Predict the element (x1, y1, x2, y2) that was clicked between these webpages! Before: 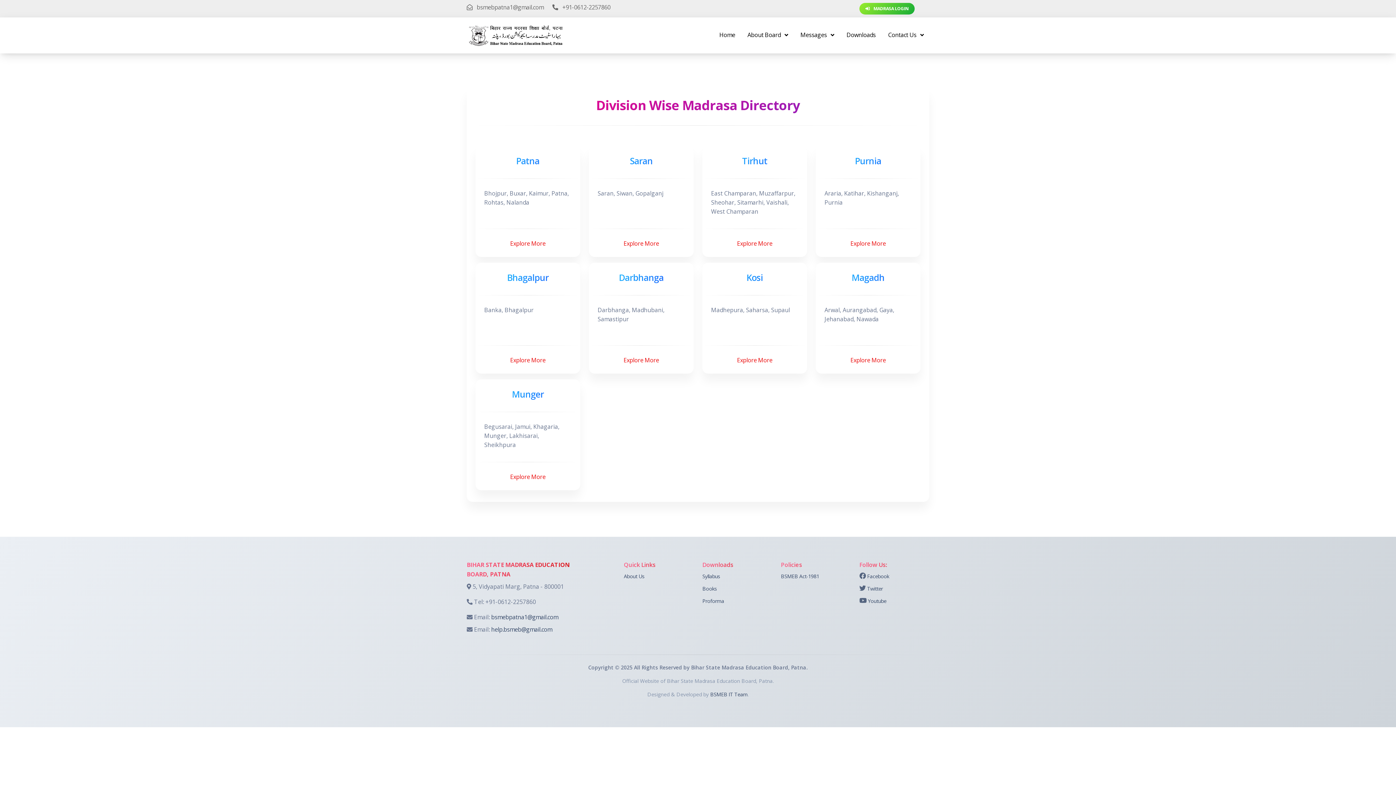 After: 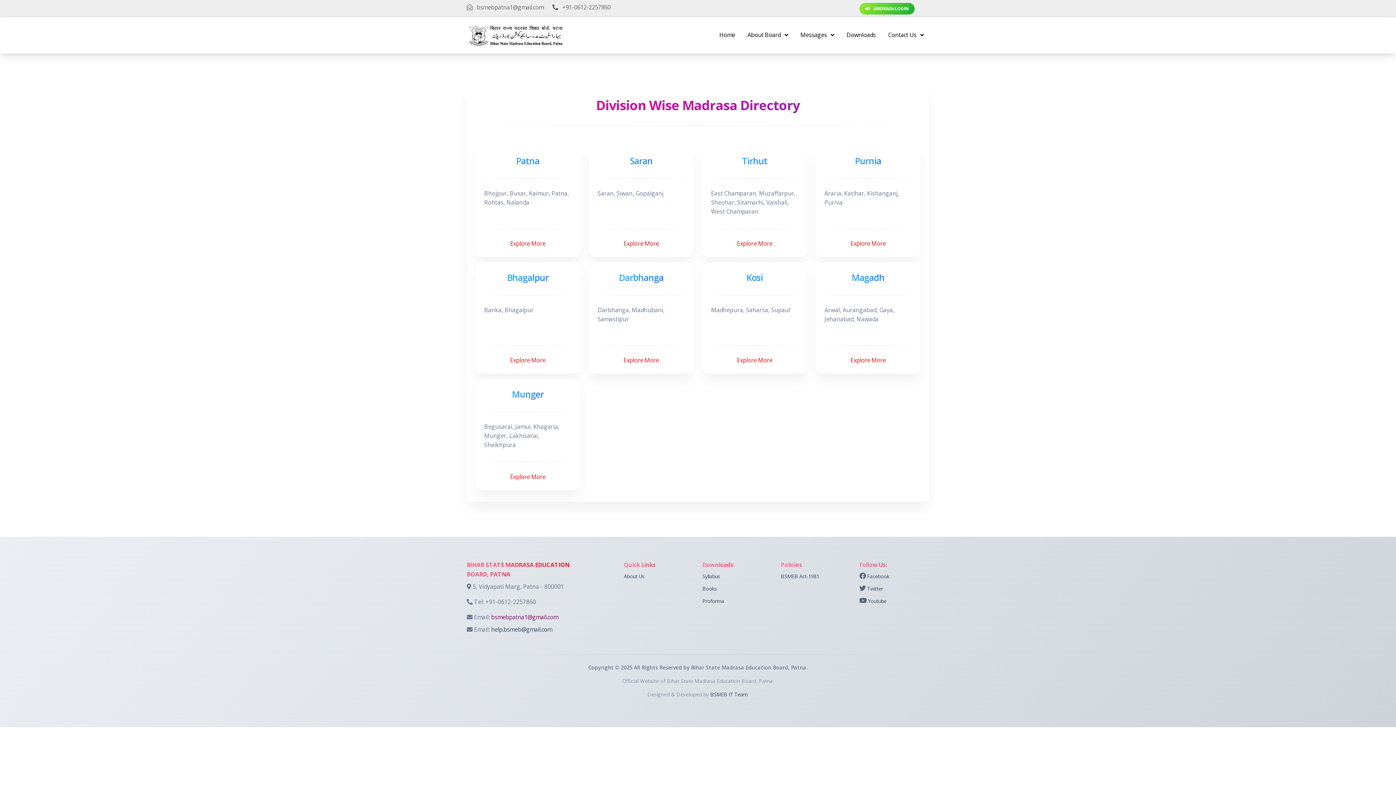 Action: label: bsmebpatna1@gmail.com bbox: (491, 613, 558, 621)